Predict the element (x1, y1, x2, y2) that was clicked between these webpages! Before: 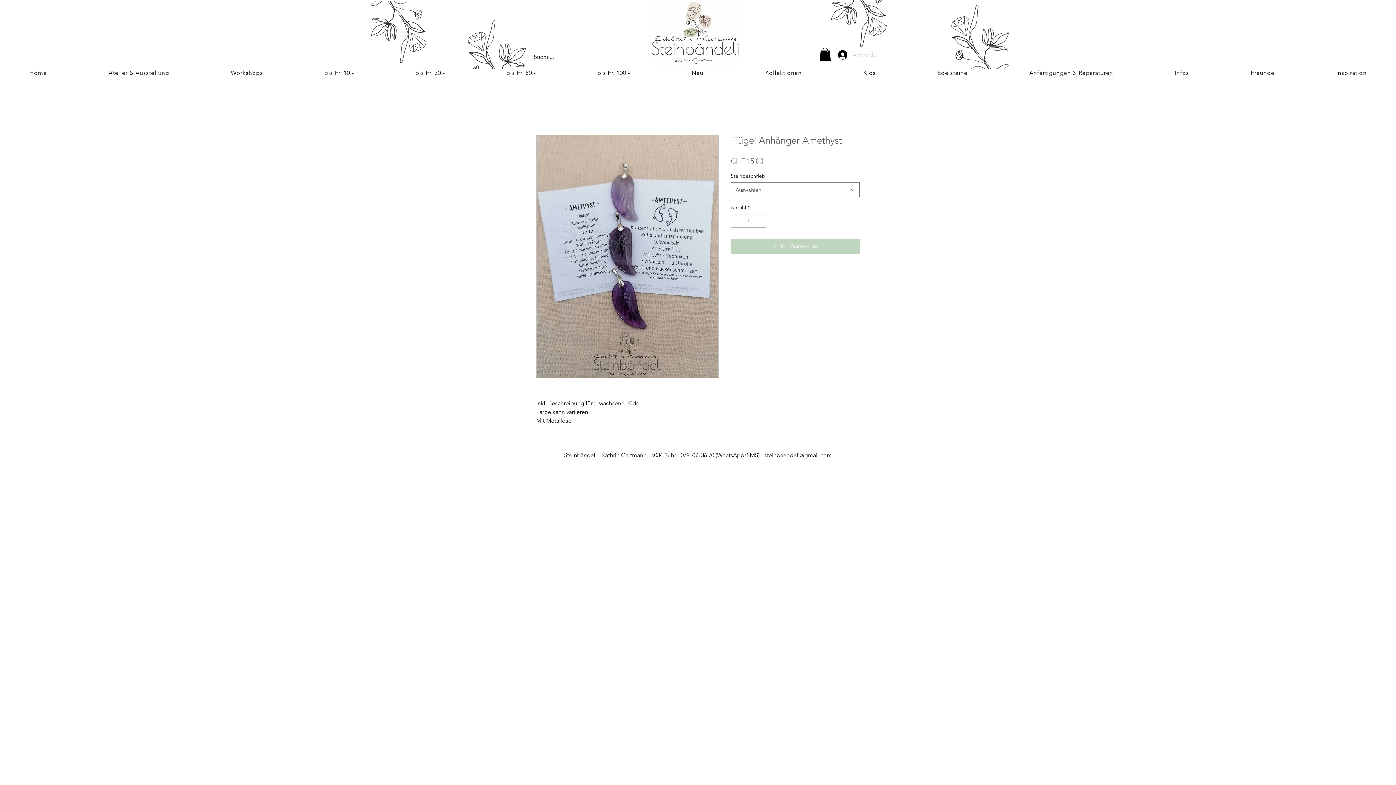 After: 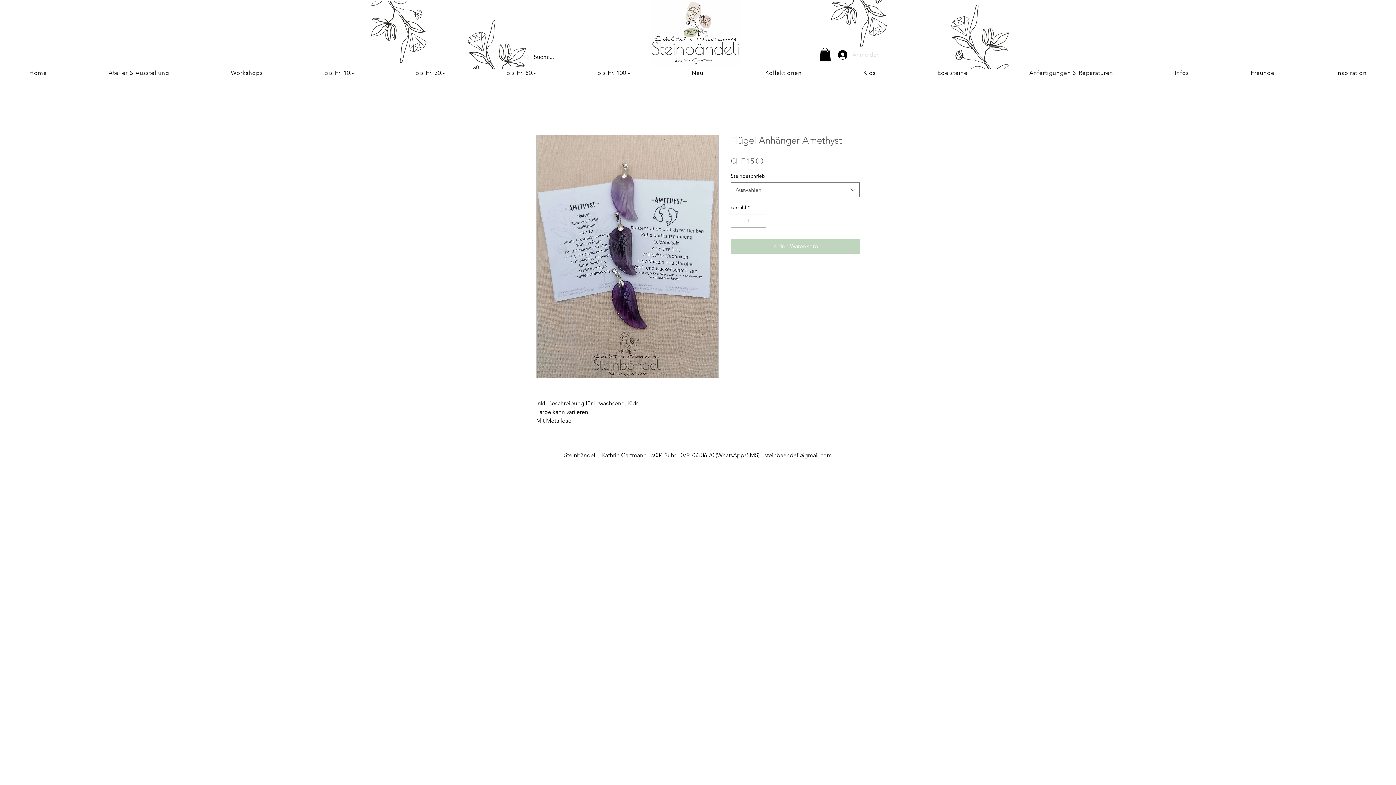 Action: label: Anmelden bbox: (833, 47, 876, 61)